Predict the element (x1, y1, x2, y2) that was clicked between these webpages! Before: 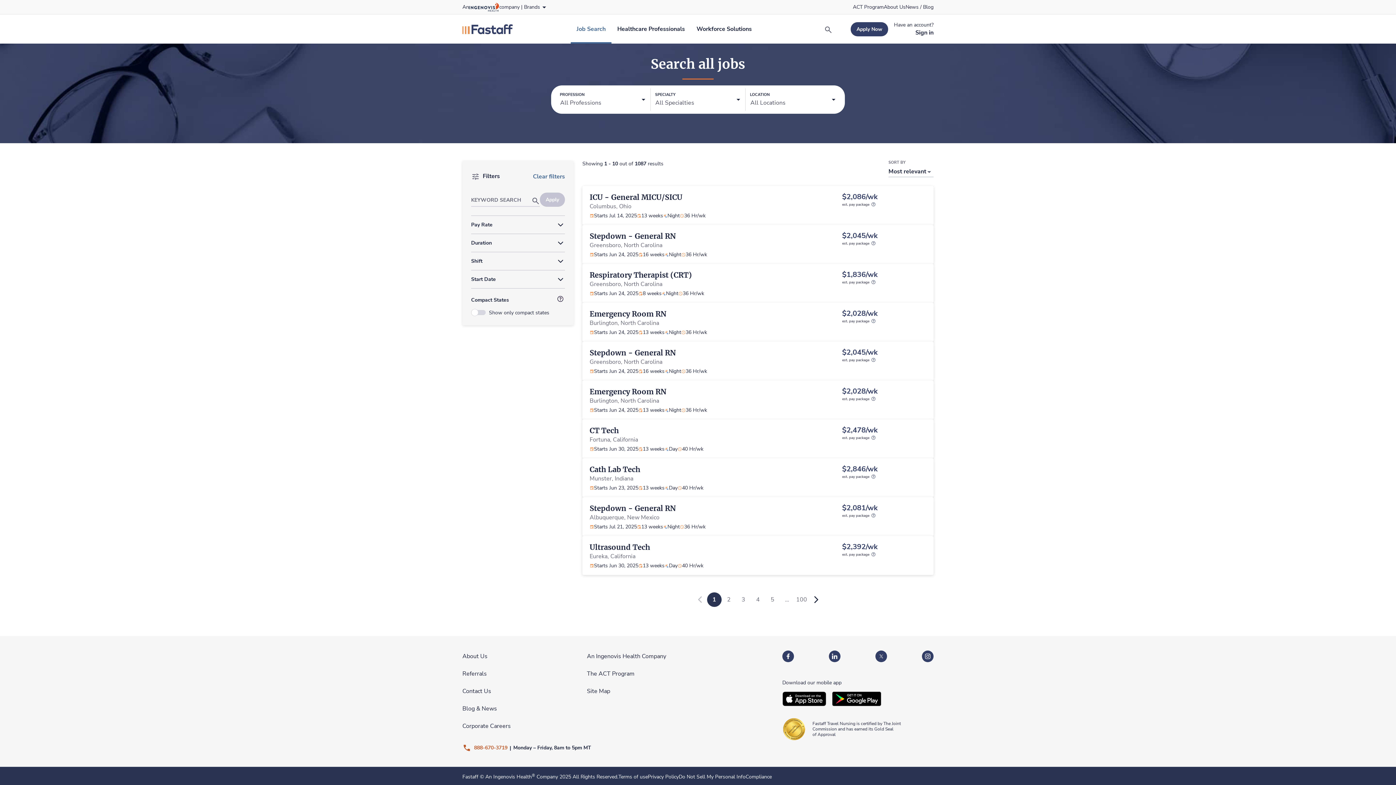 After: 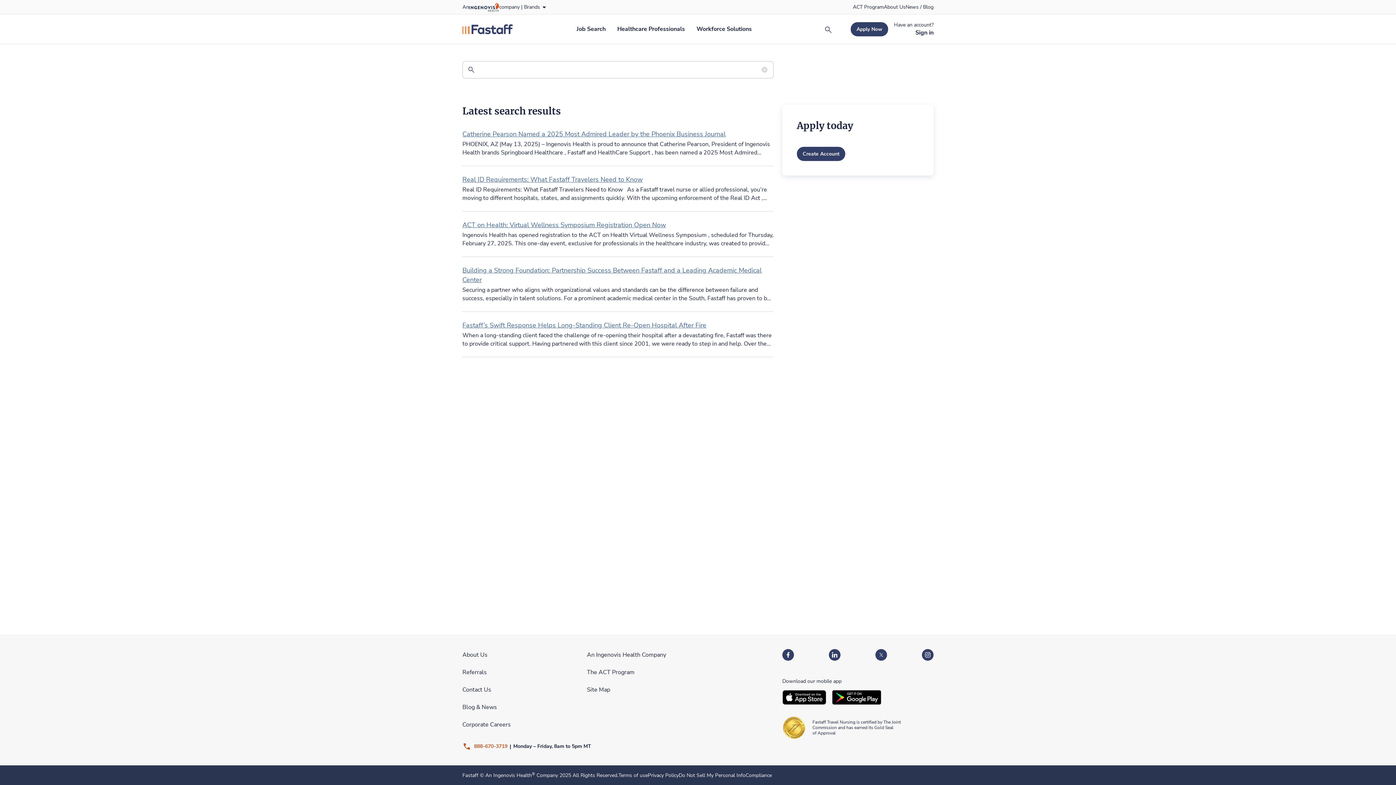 Action: label: Search bbox: (821, 21, 835, 36)